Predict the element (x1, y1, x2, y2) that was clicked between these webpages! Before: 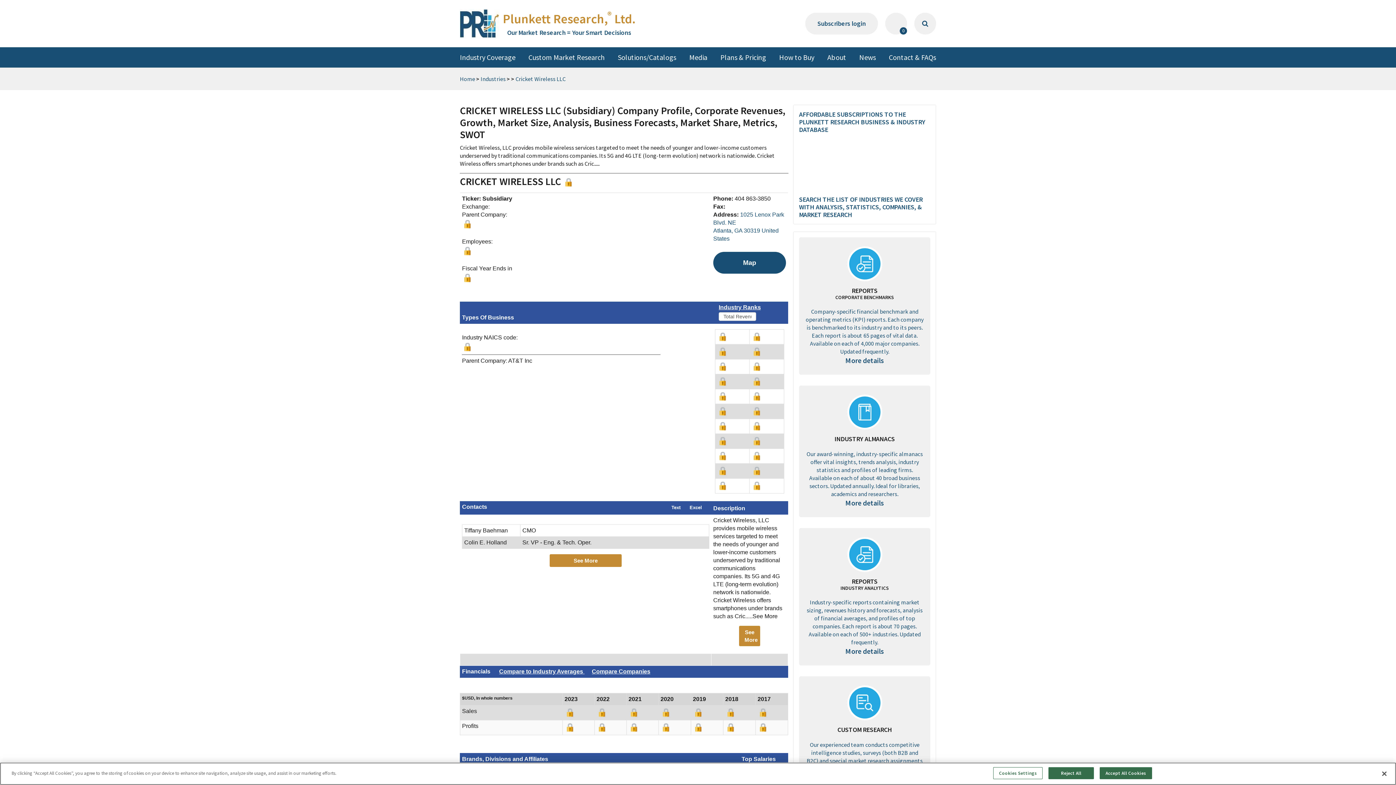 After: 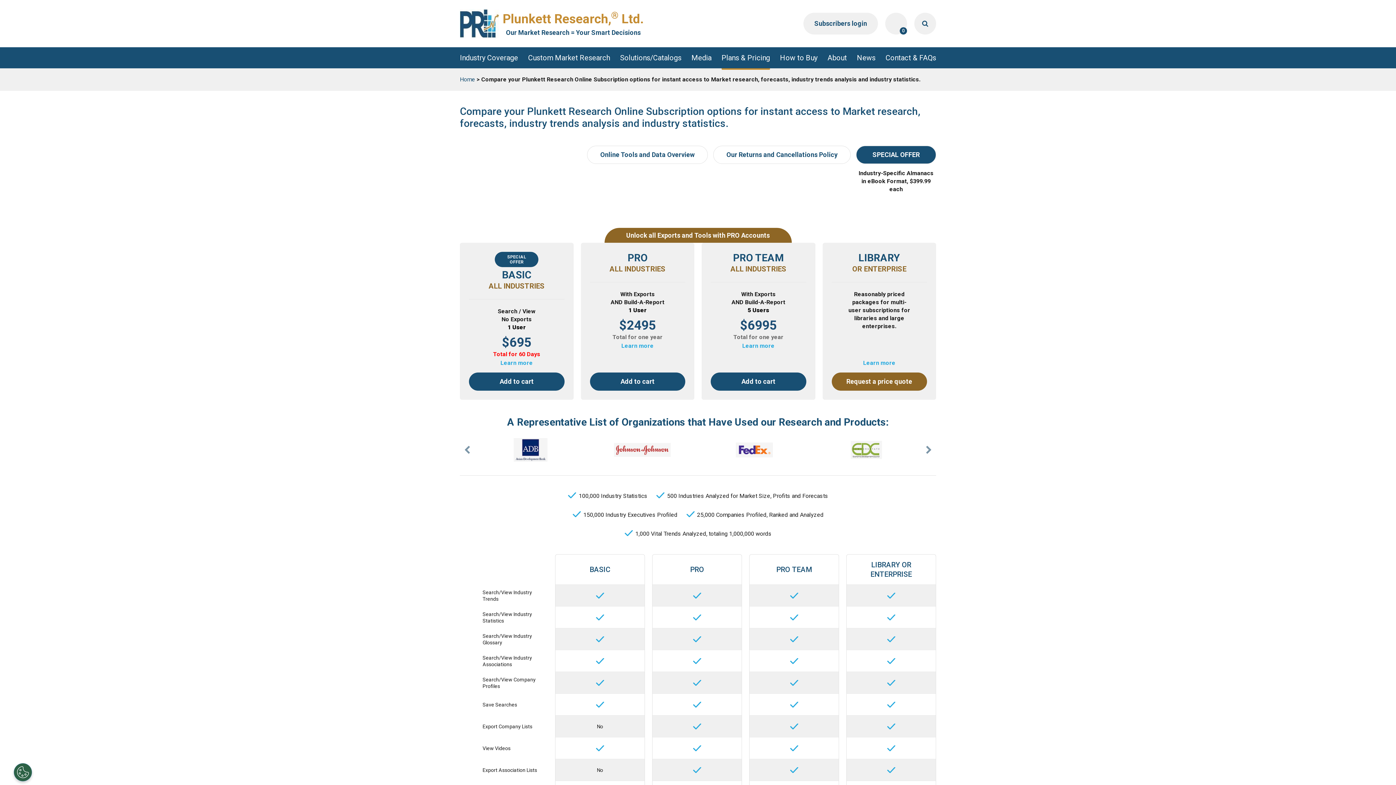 Action: bbox: (751, 346, 782, 357)